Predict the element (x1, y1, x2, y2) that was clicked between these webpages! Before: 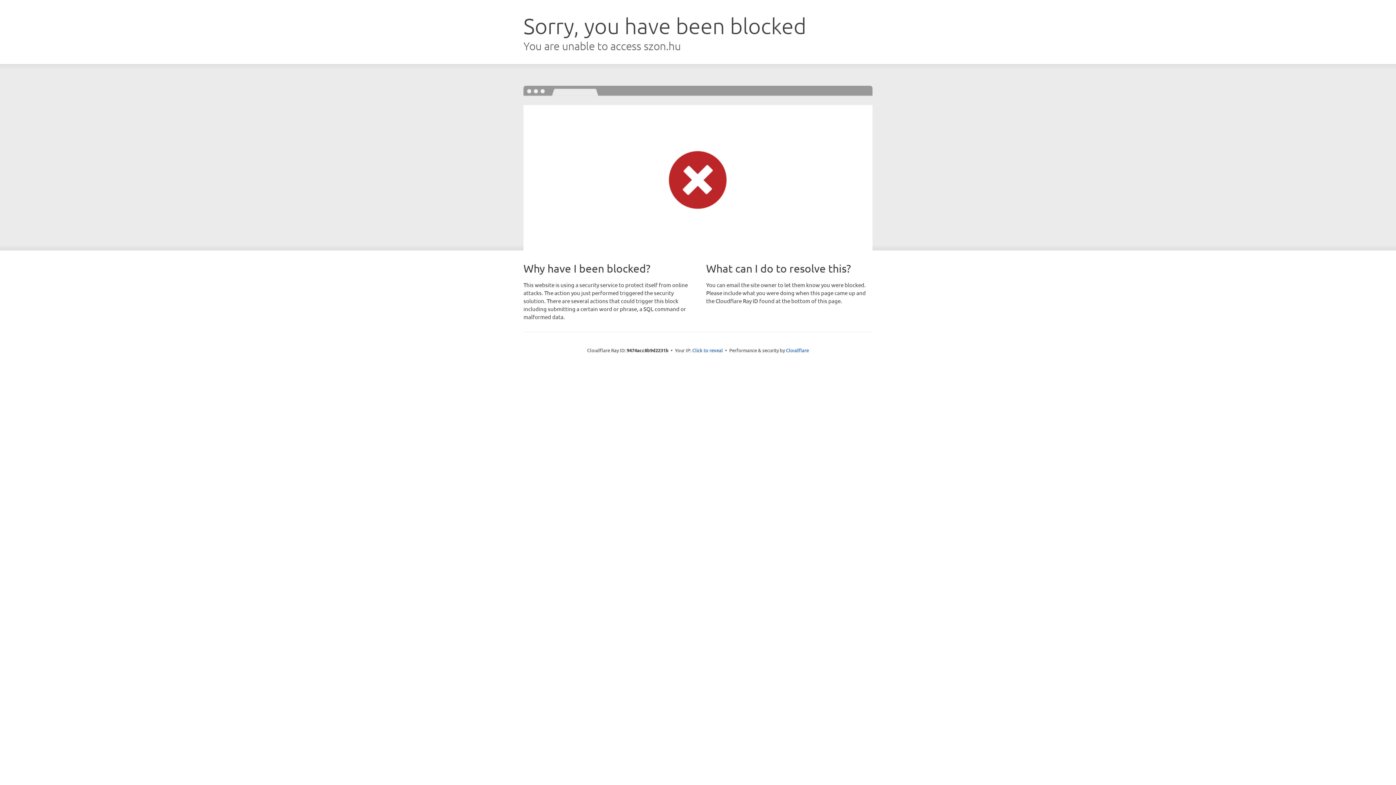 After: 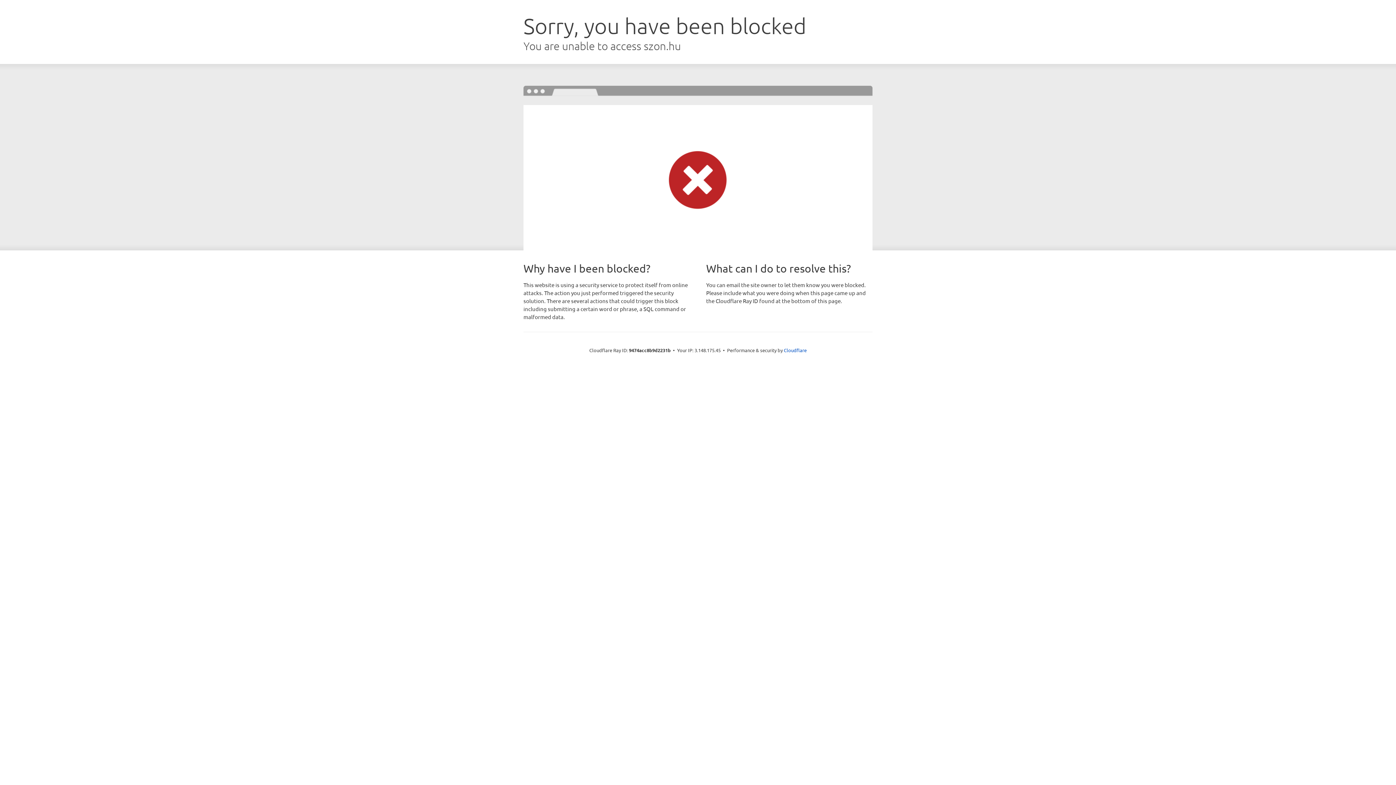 Action: label: Click to reveal bbox: (692, 346, 723, 353)